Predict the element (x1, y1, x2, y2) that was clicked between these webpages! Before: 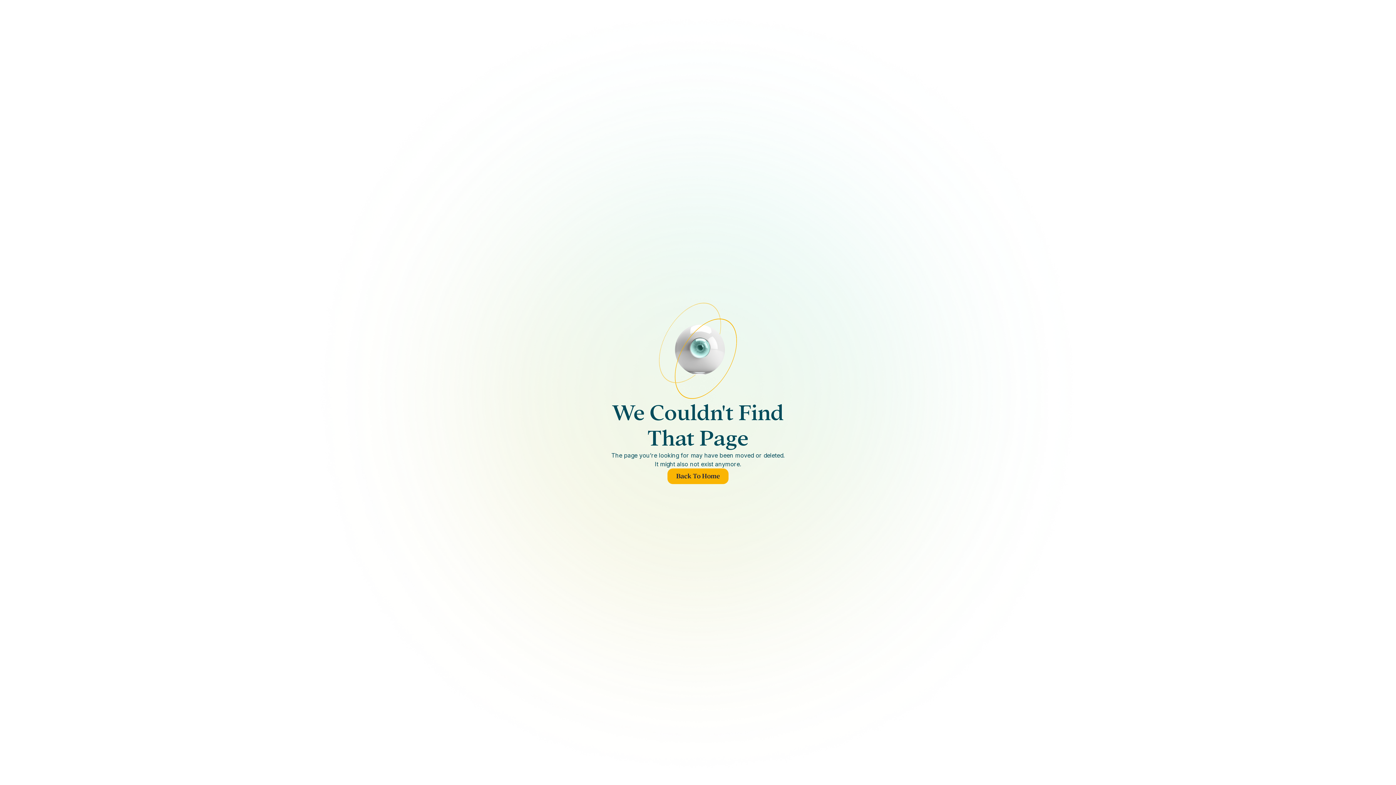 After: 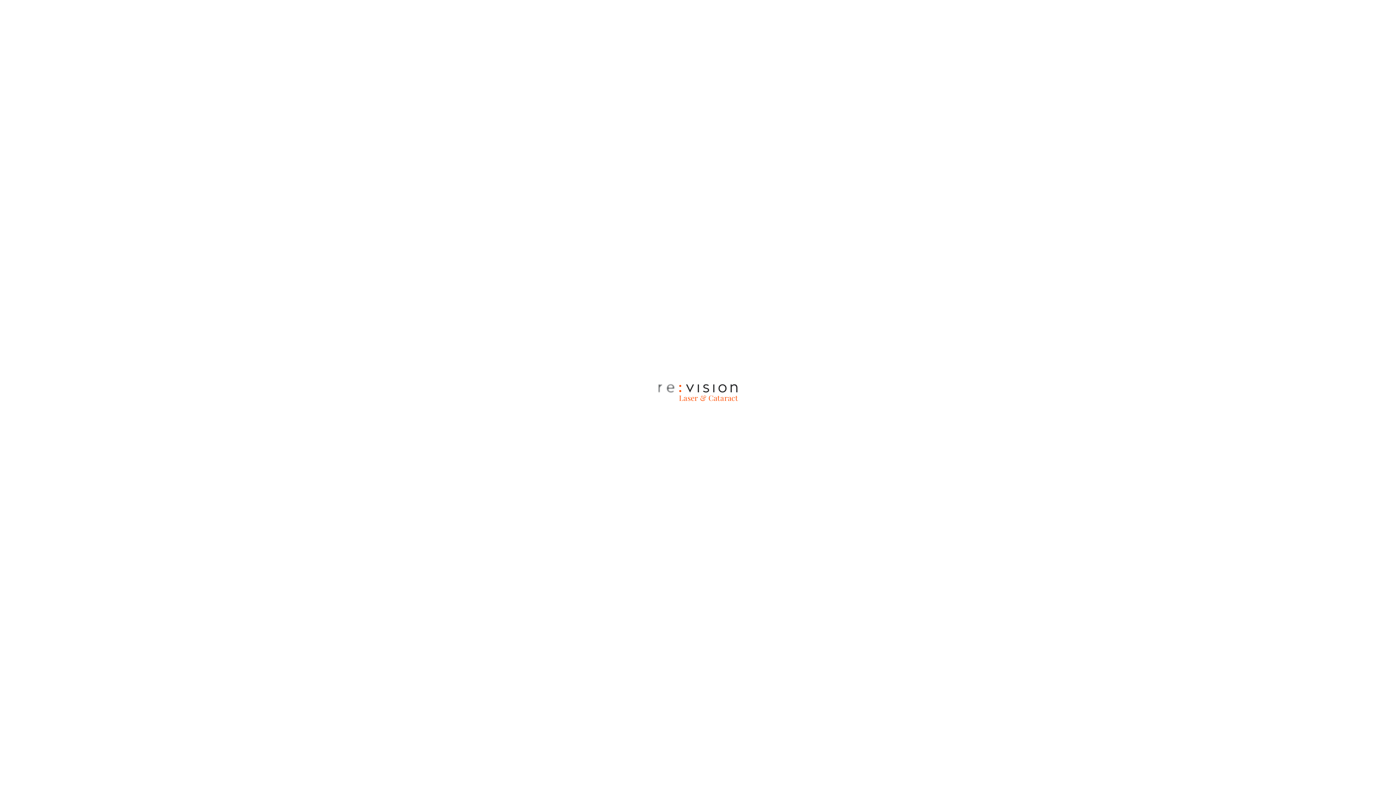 Action: label: Back To Home bbox: (667, 468, 728, 484)